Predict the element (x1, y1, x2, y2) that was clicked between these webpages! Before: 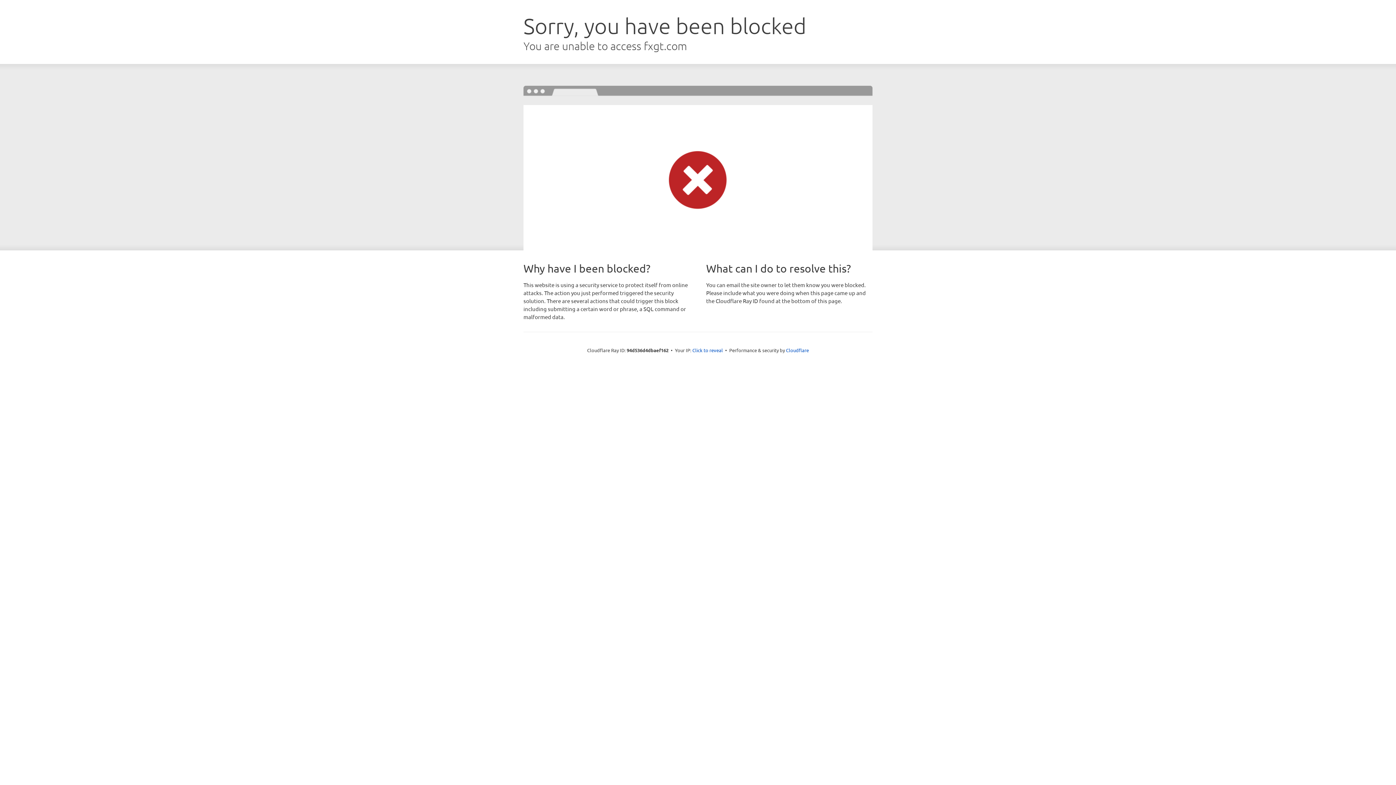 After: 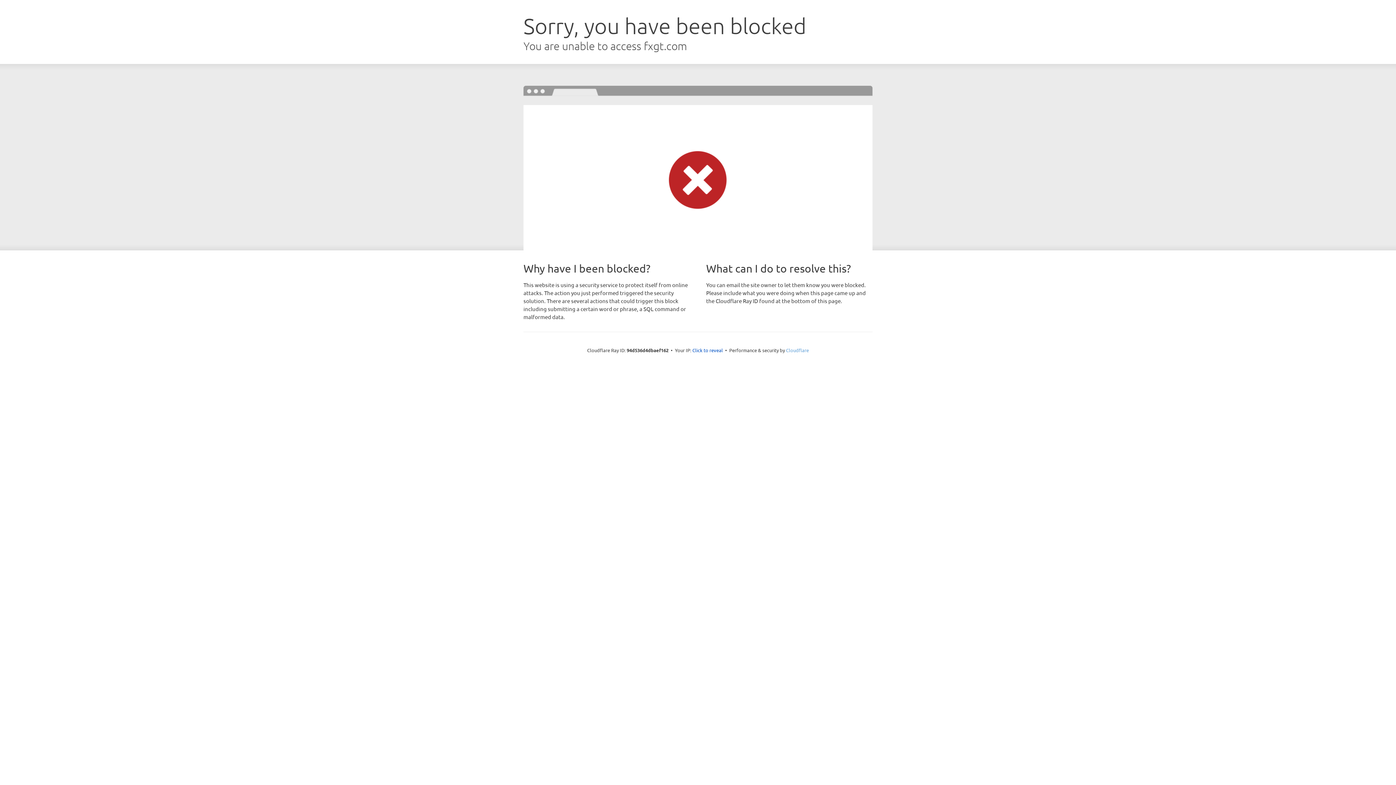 Action: label: Cloudflare bbox: (786, 347, 809, 353)